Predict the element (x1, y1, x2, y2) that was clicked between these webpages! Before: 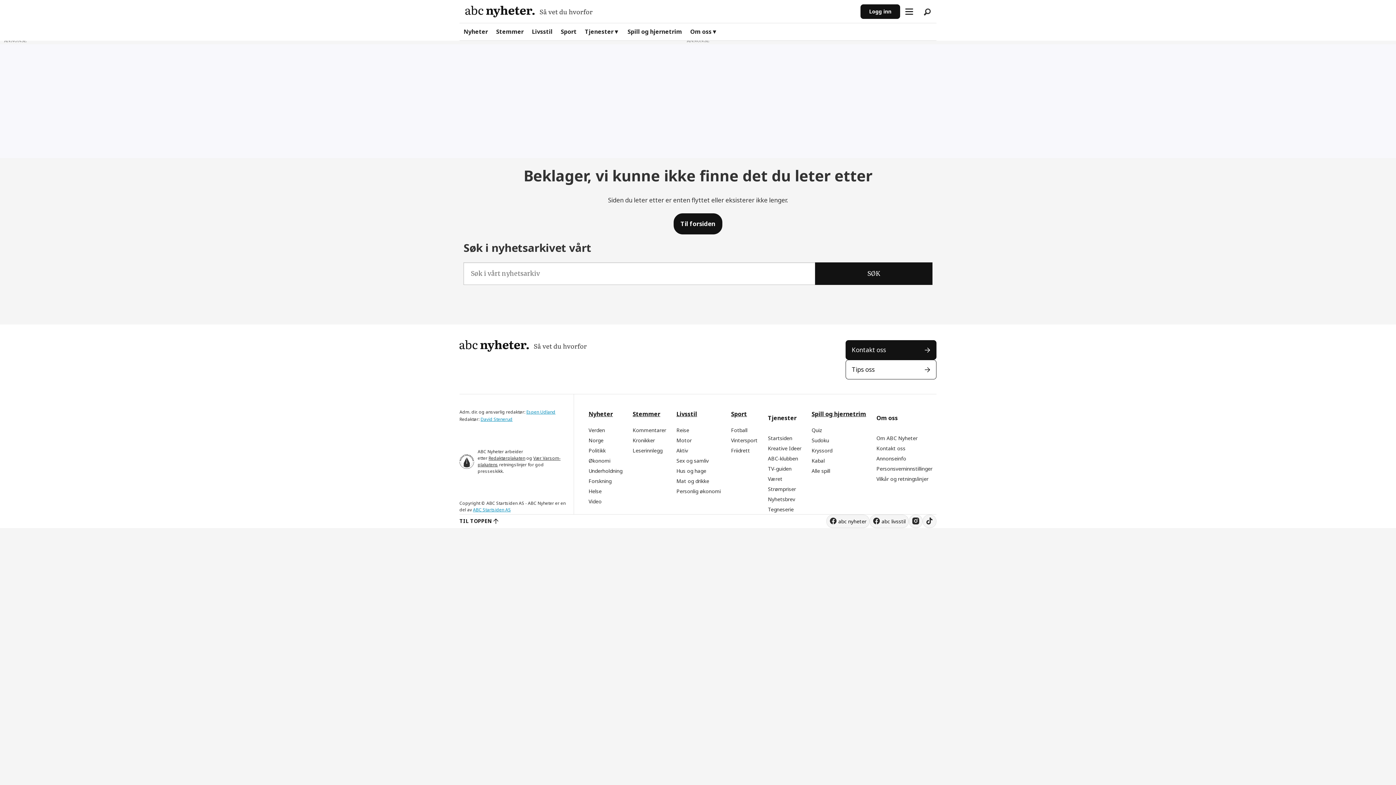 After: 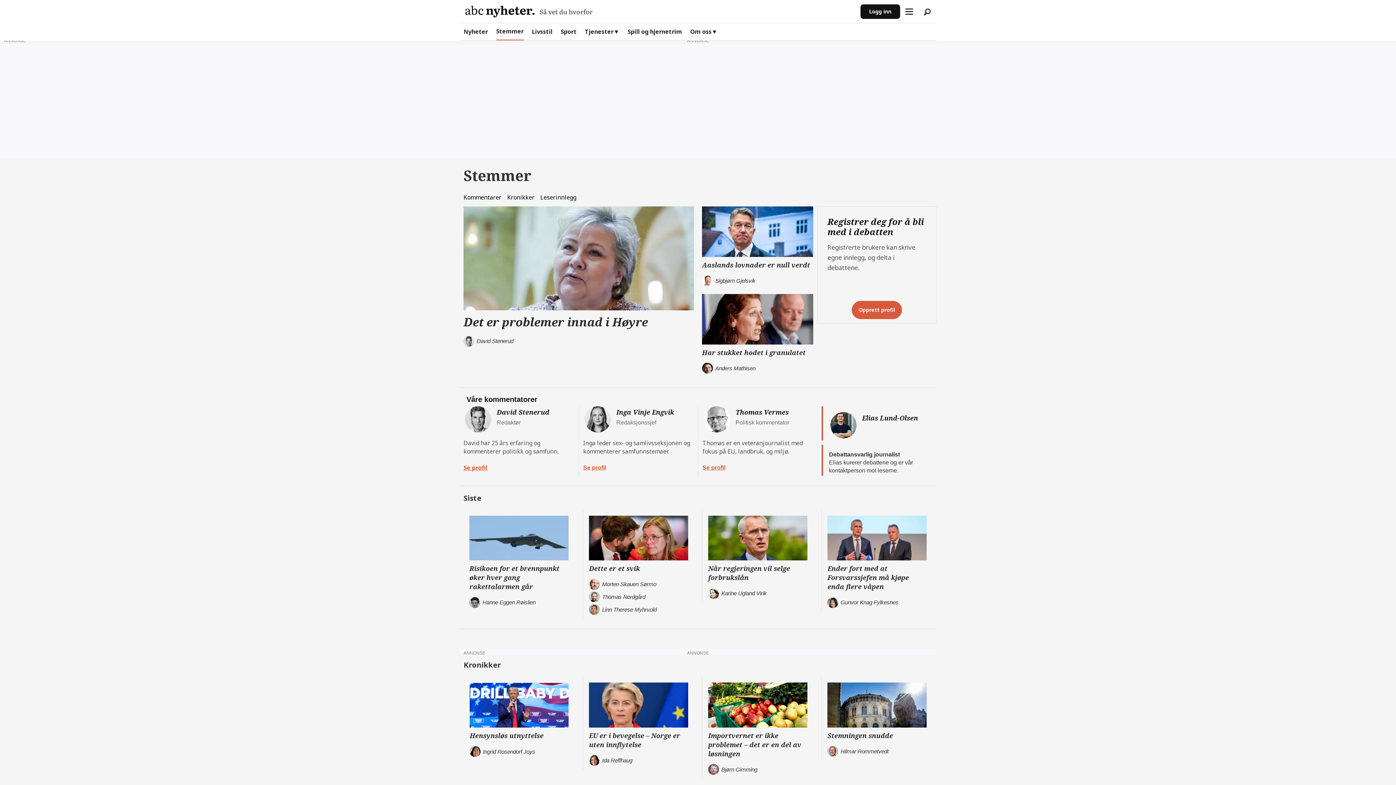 Action: bbox: (496, 23, 523, 40) label: Stemmer